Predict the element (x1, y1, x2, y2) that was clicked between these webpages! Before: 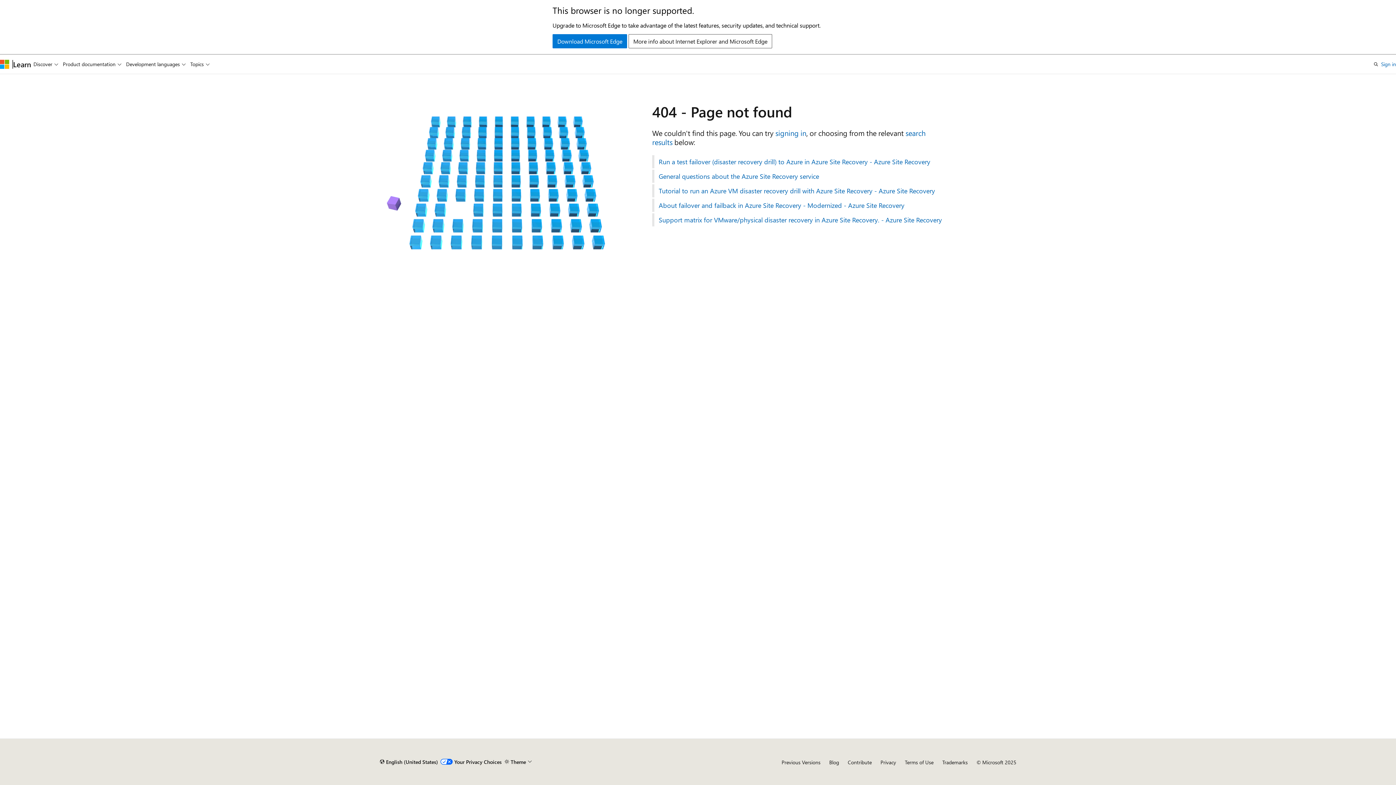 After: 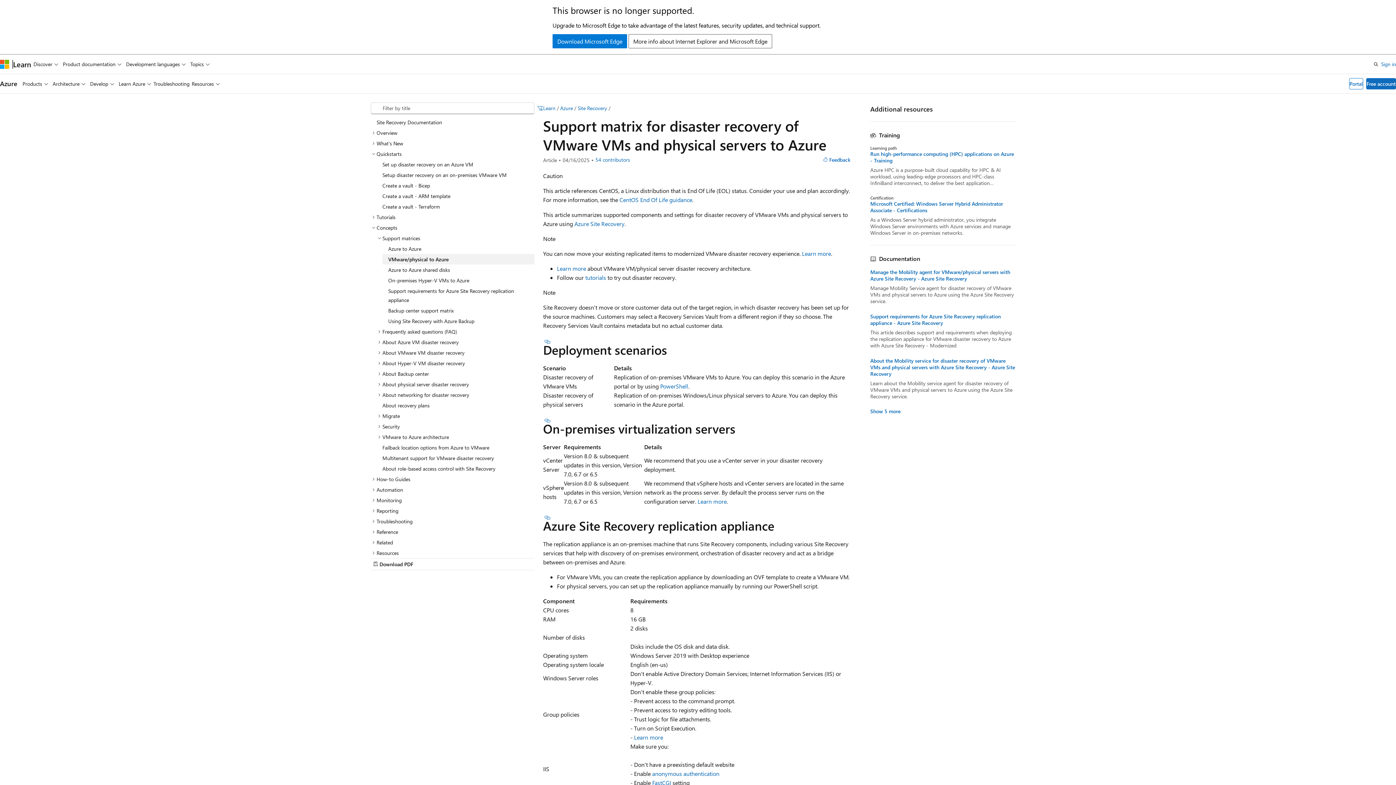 Action: label: Support matrix for VMware/physical disaster recovery in Azure Site Recovery. - Azure Site Recovery bbox: (652, 213, 1016, 226)